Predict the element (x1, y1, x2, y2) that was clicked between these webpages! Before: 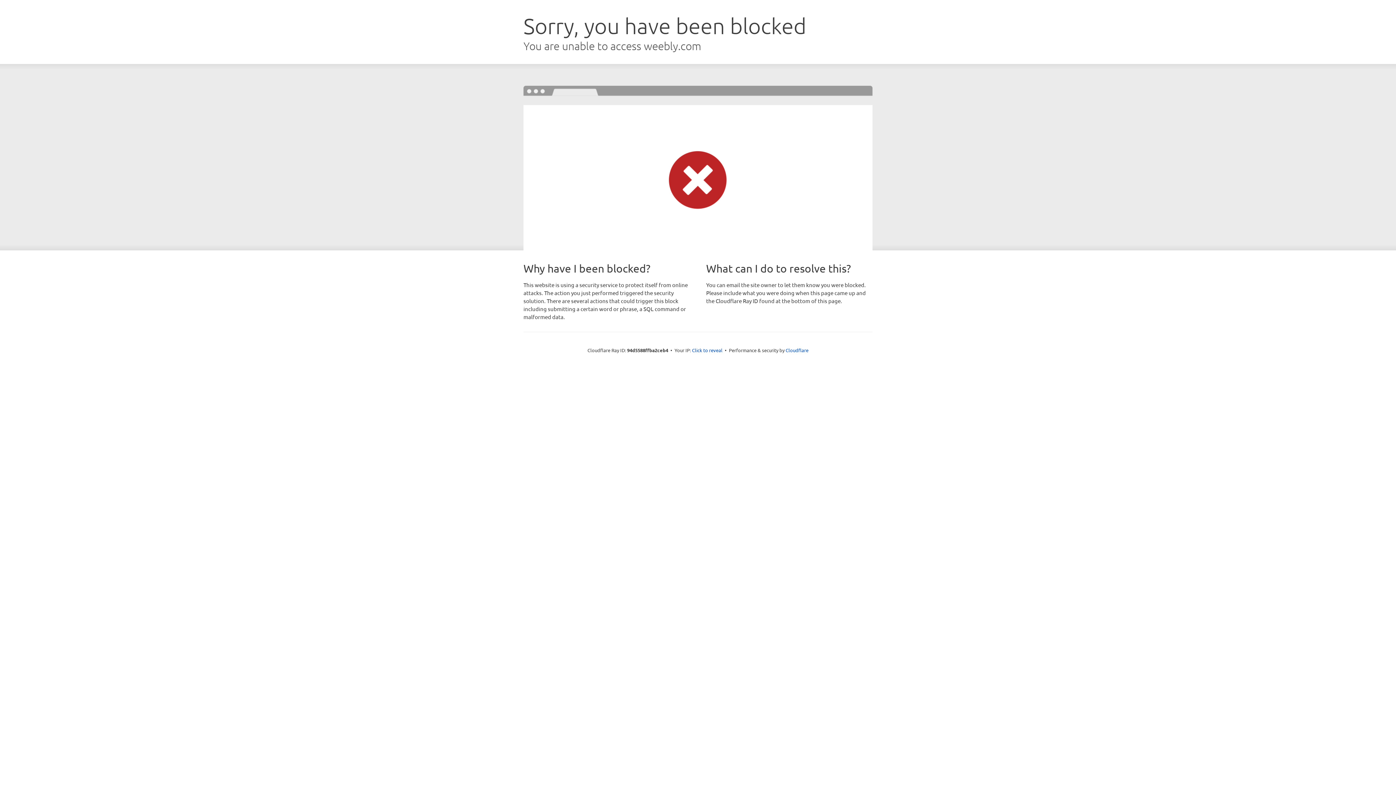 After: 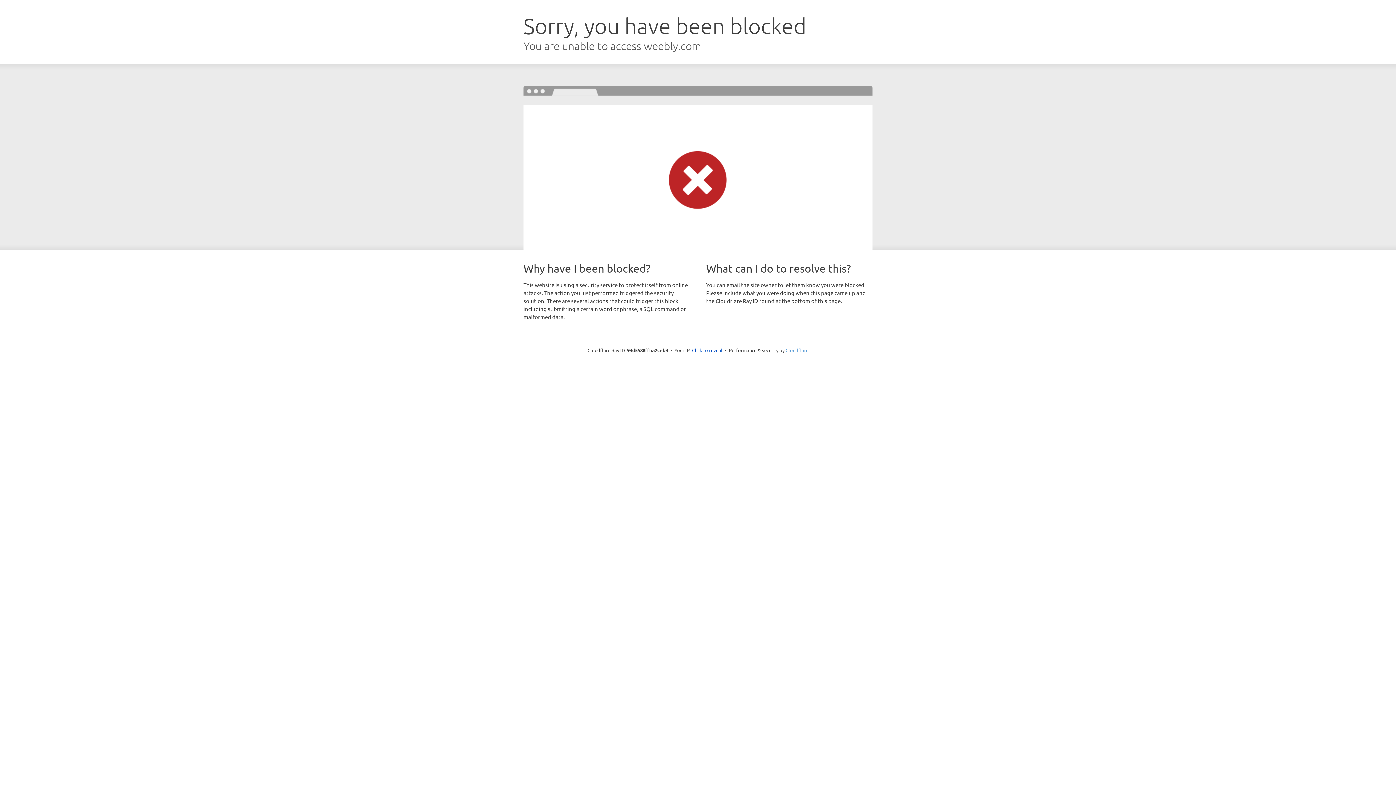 Action: bbox: (785, 347, 808, 353) label: Cloudflare